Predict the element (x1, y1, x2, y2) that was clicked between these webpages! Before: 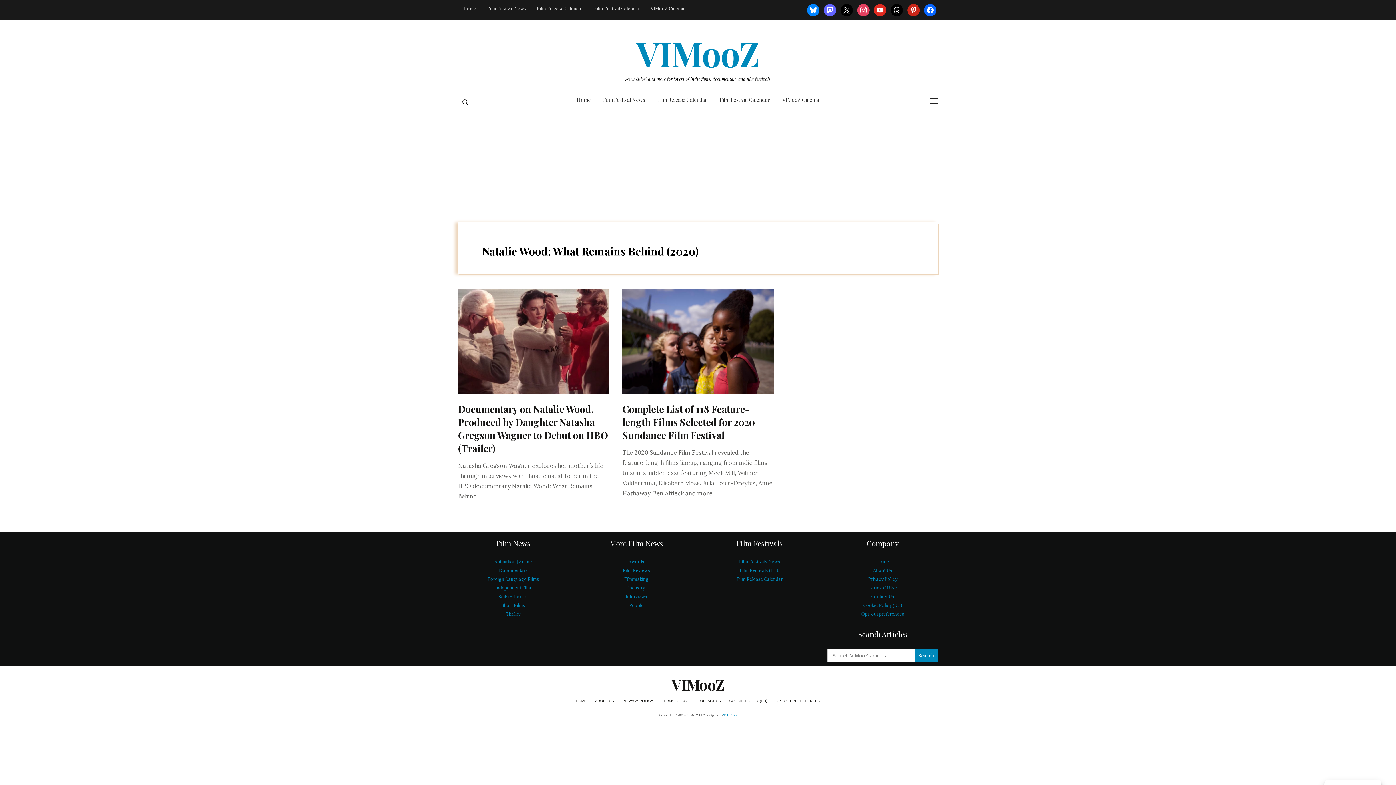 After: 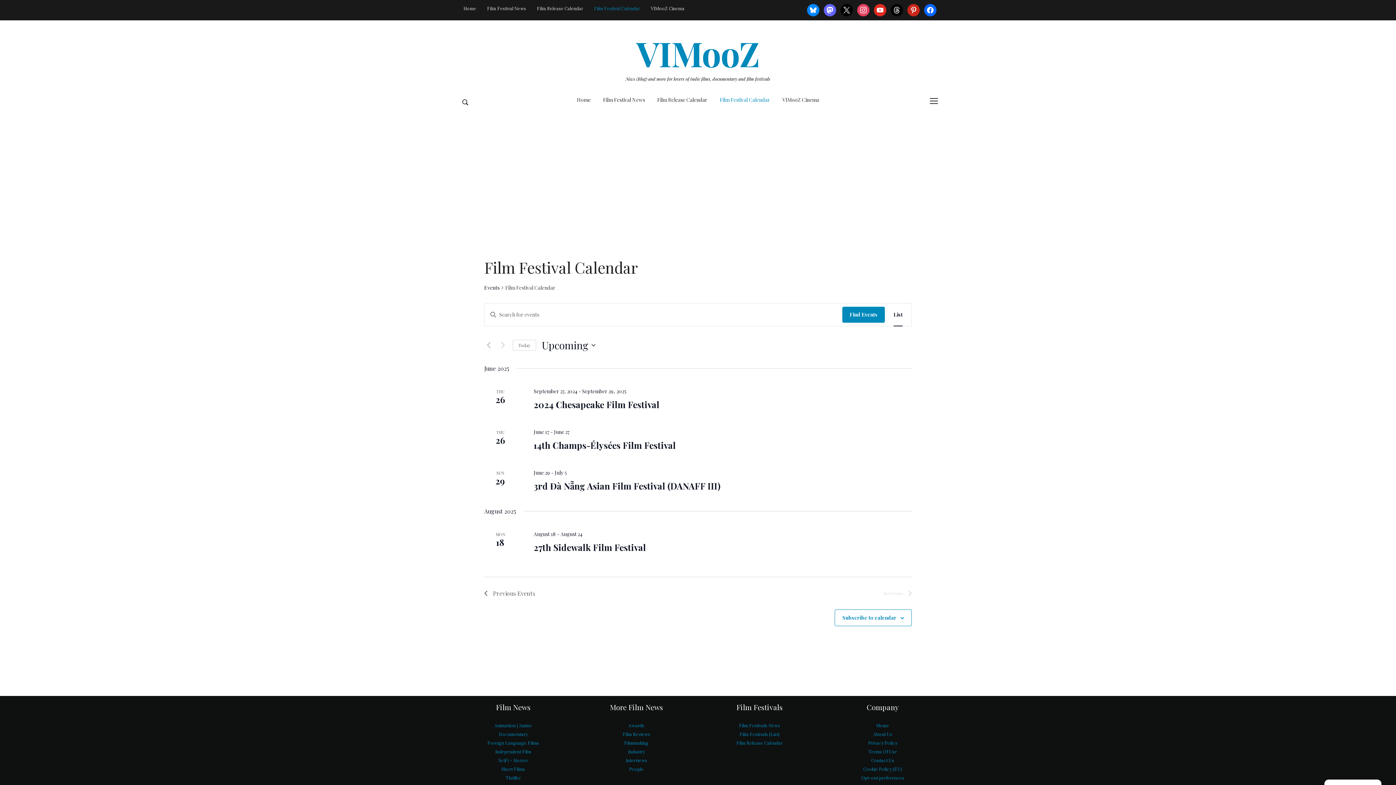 Action: label: Film Festival Calendar bbox: (714, 93, 775, 106)